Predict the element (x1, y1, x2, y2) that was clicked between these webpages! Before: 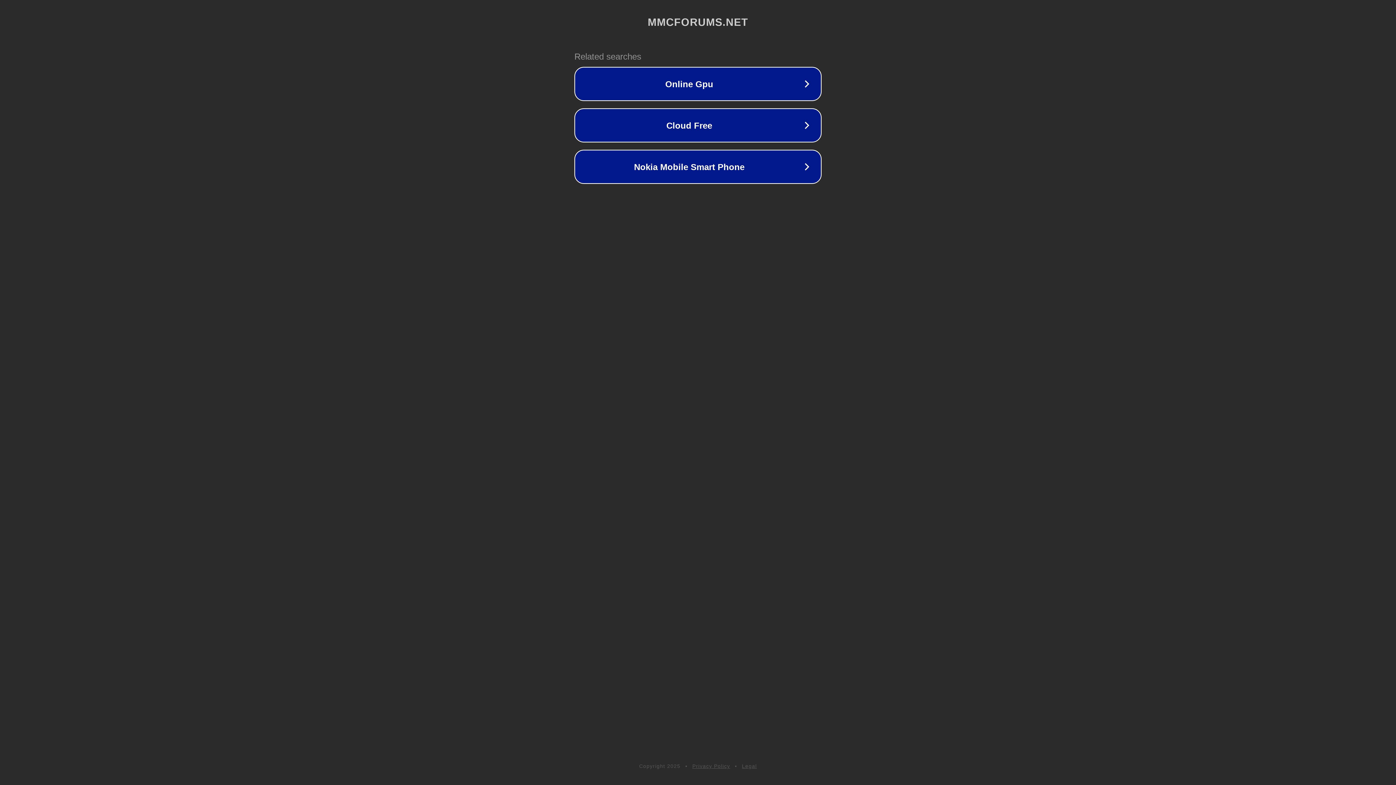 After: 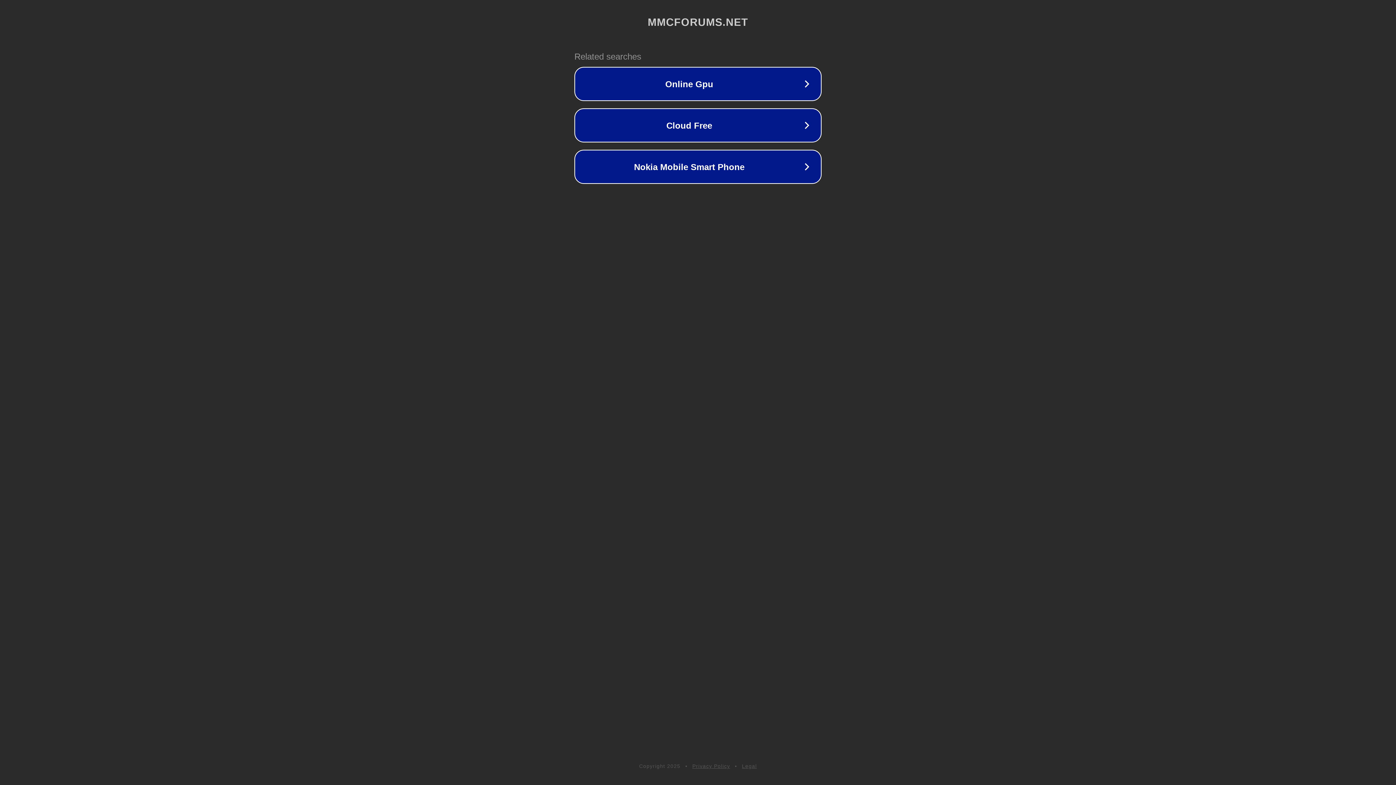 Action: label: Privacy Policy bbox: (692, 763, 730, 769)